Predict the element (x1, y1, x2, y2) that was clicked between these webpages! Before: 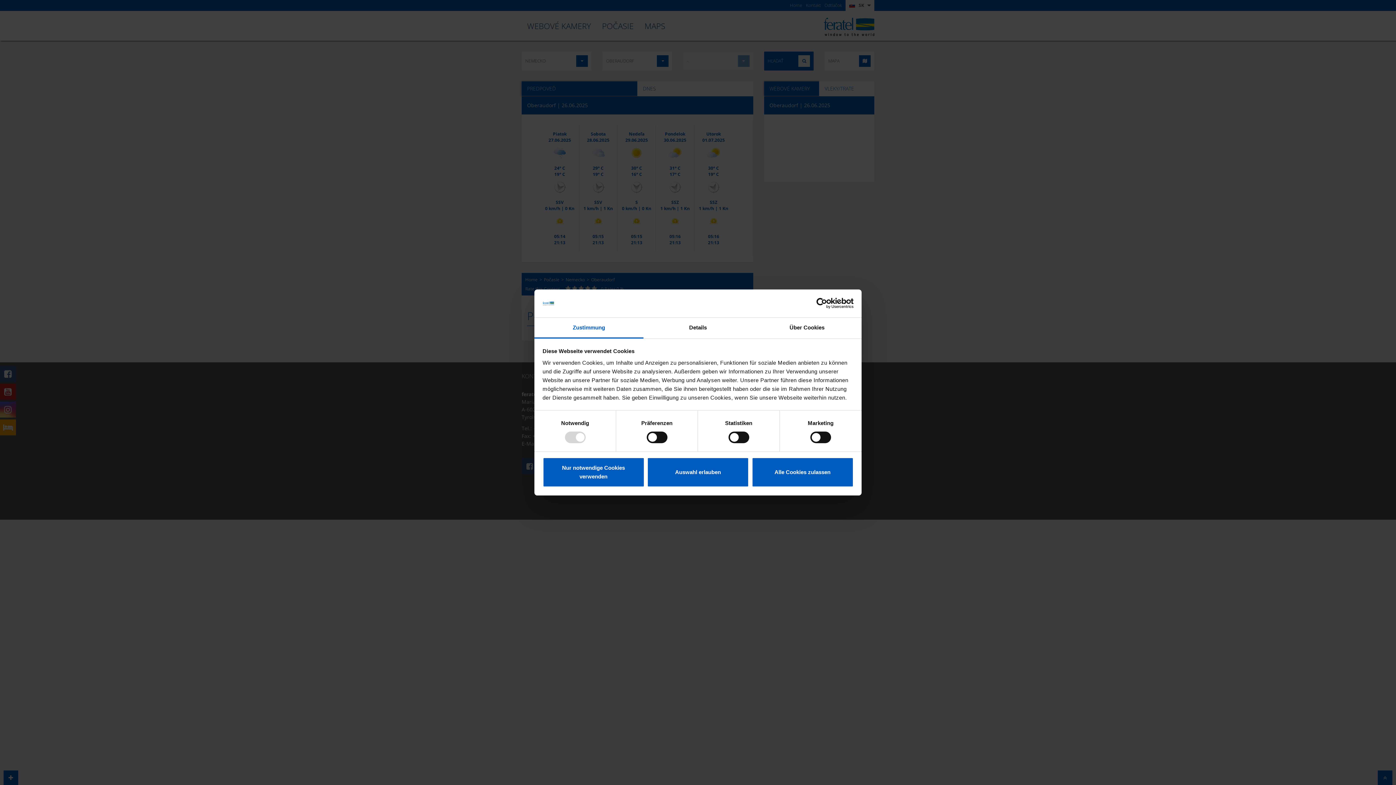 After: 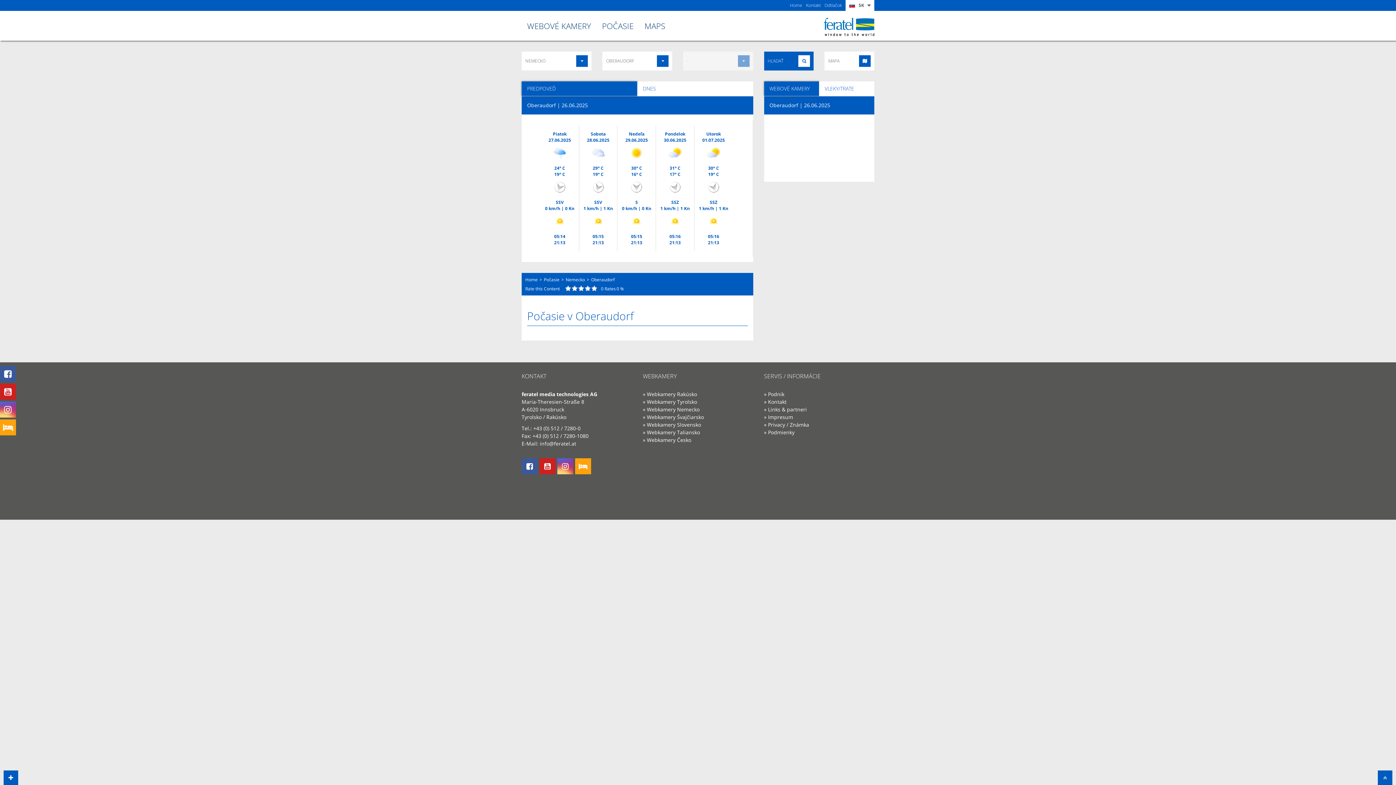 Action: bbox: (647, 457, 749, 487) label: Auswahl erlauben